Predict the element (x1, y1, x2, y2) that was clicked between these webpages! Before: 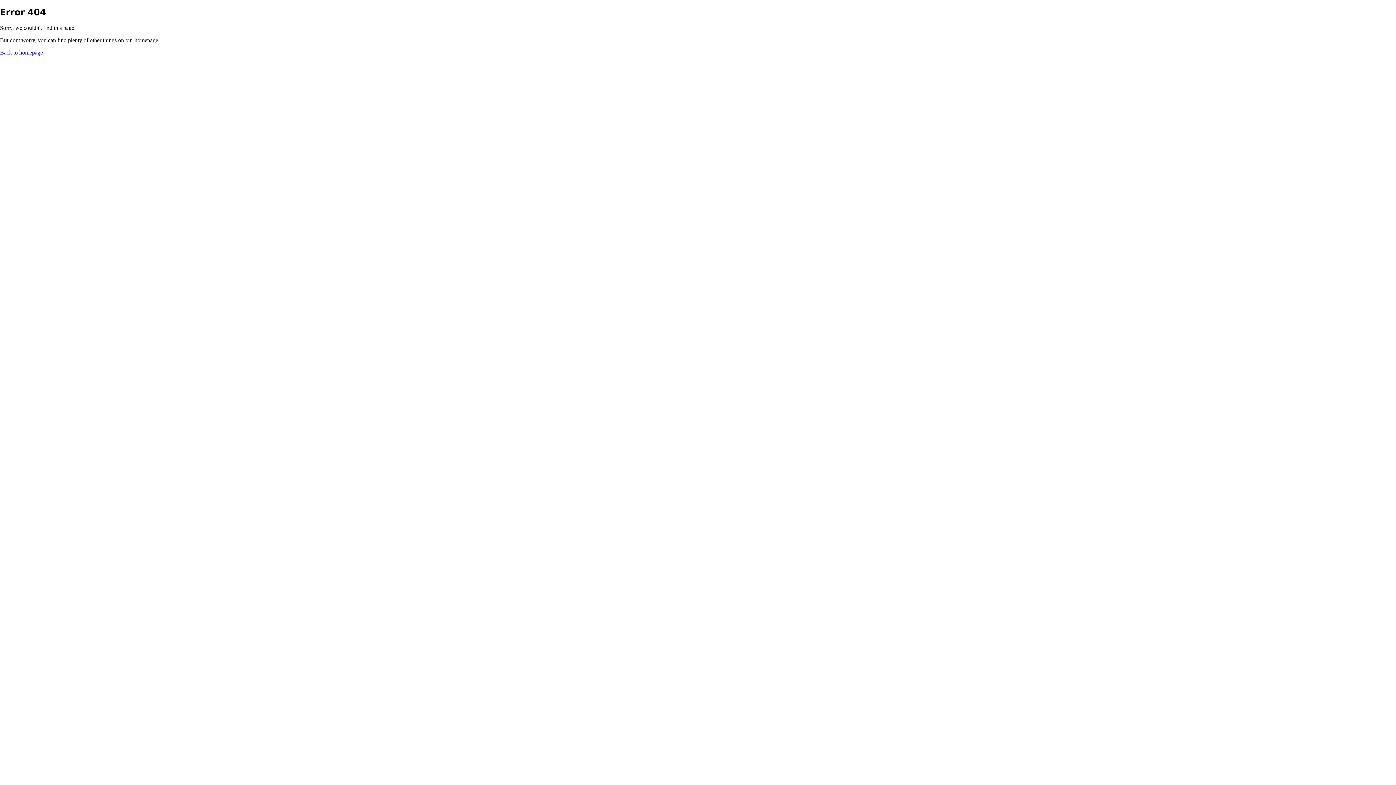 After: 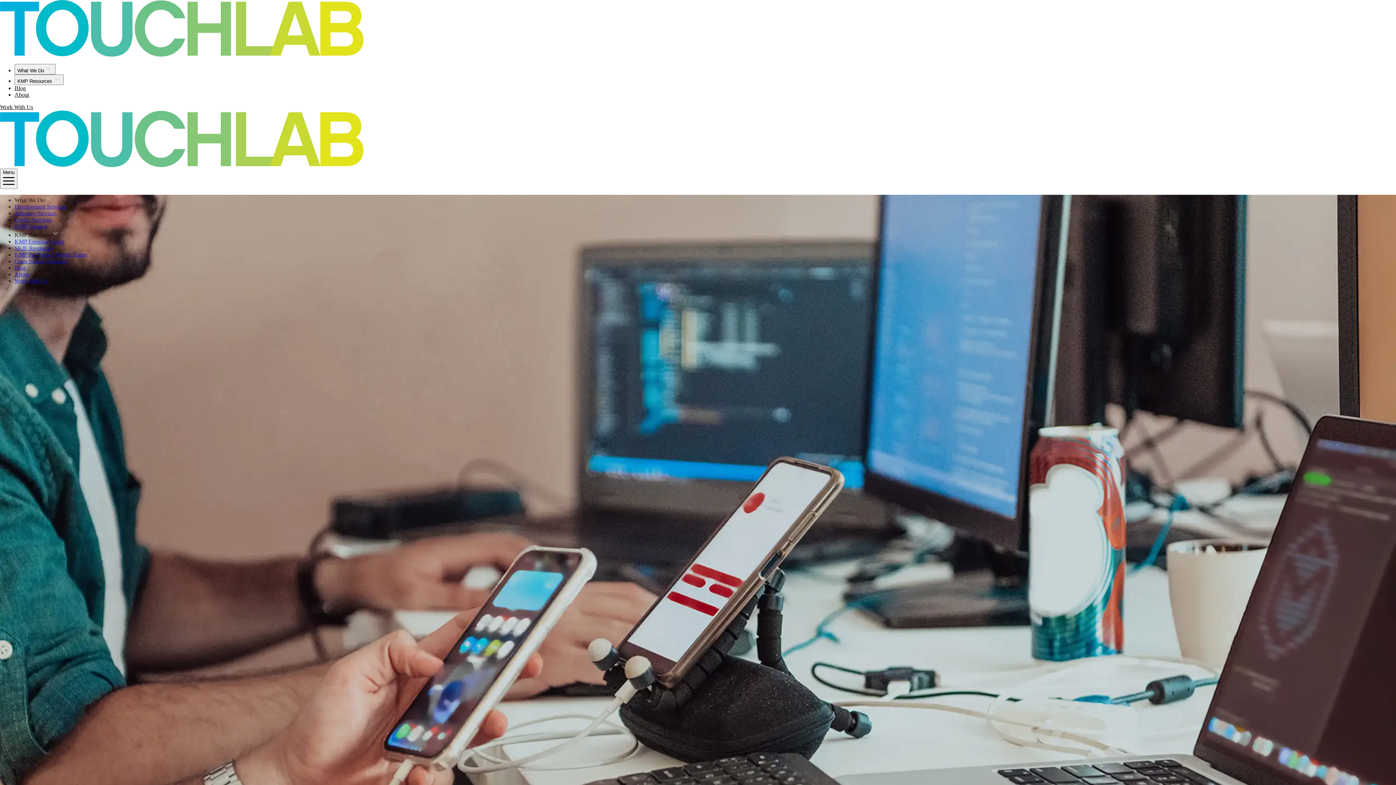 Action: label: Back to homepage bbox: (0, 49, 42, 55)